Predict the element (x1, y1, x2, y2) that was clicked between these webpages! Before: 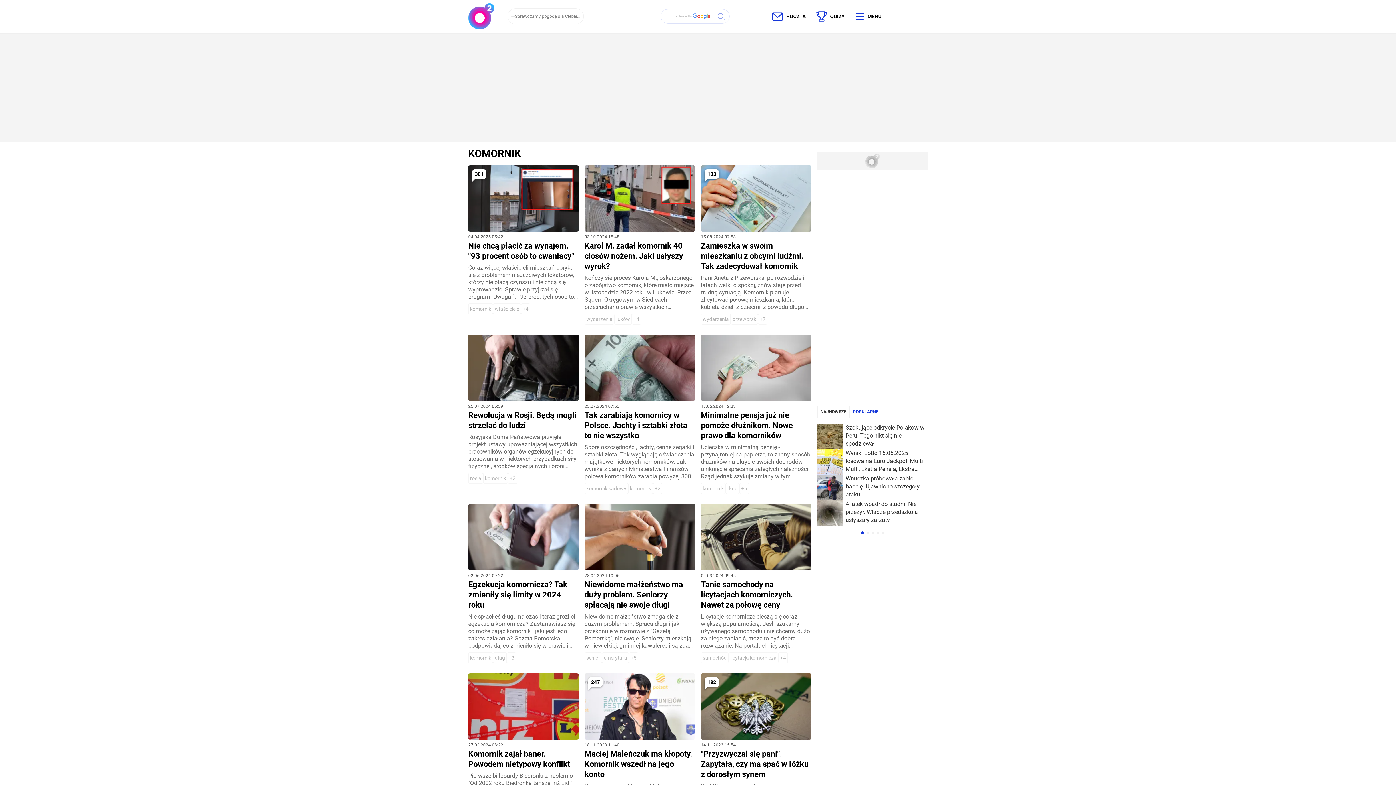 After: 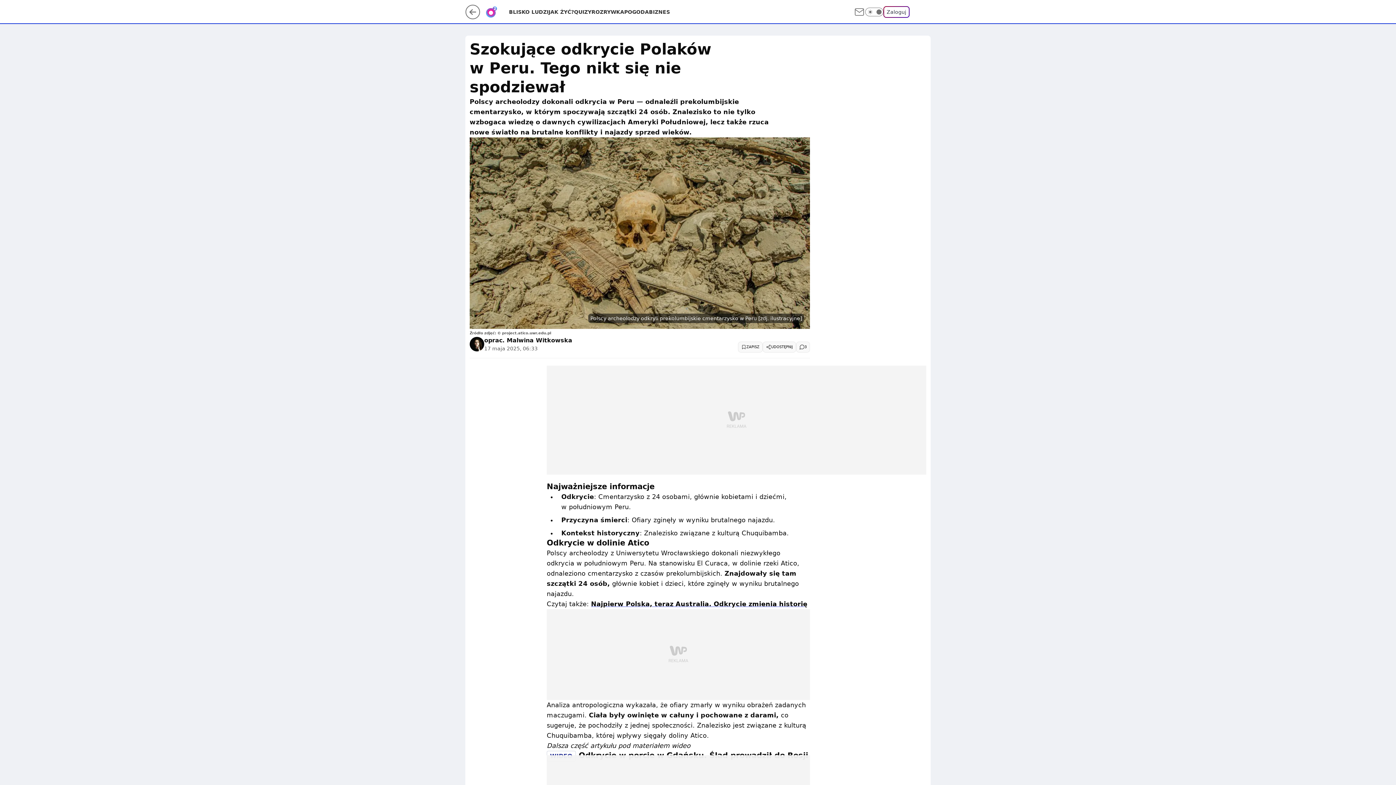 Action: bbox: (817, 424, 928, 449) label: Szokujące odkrycie Polaków w Peru. Tego nikt się nie spodziewał